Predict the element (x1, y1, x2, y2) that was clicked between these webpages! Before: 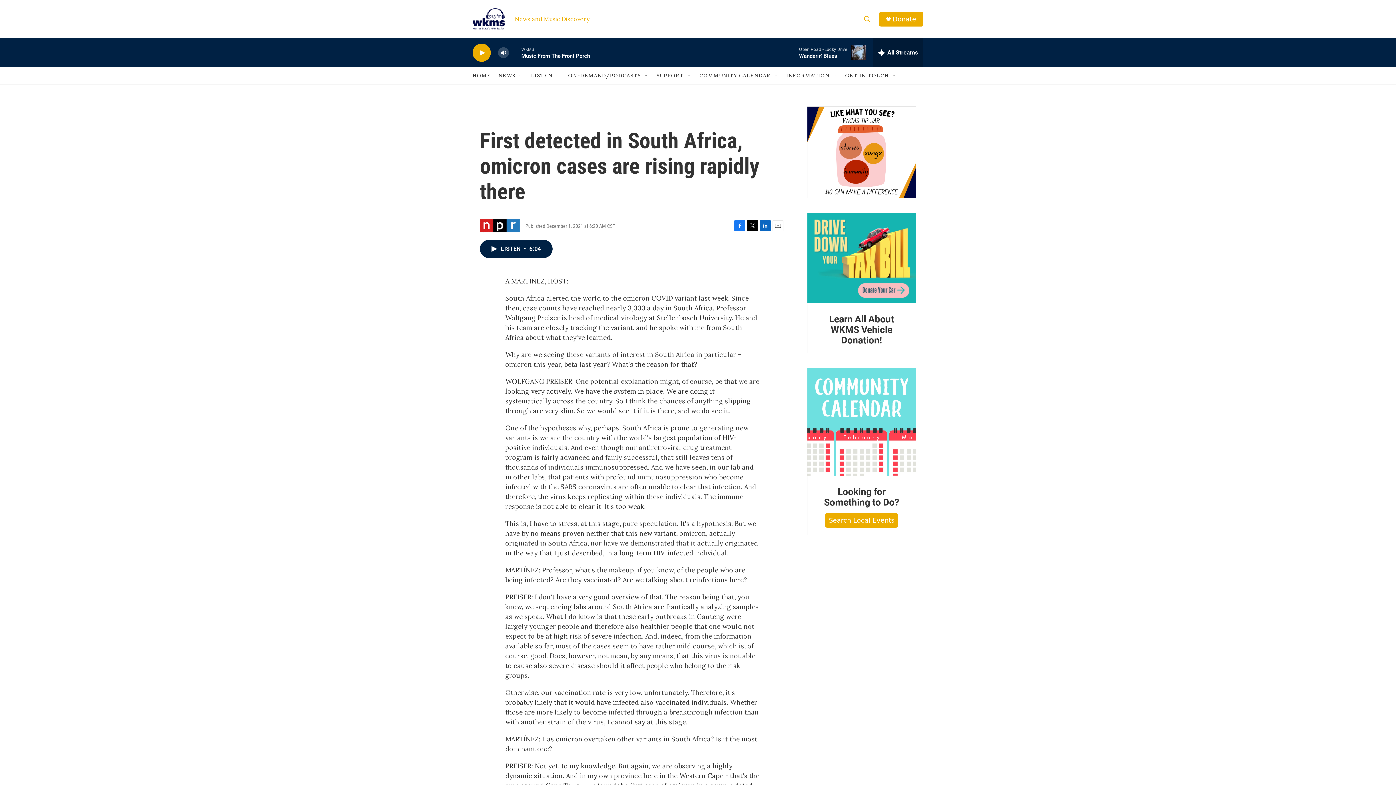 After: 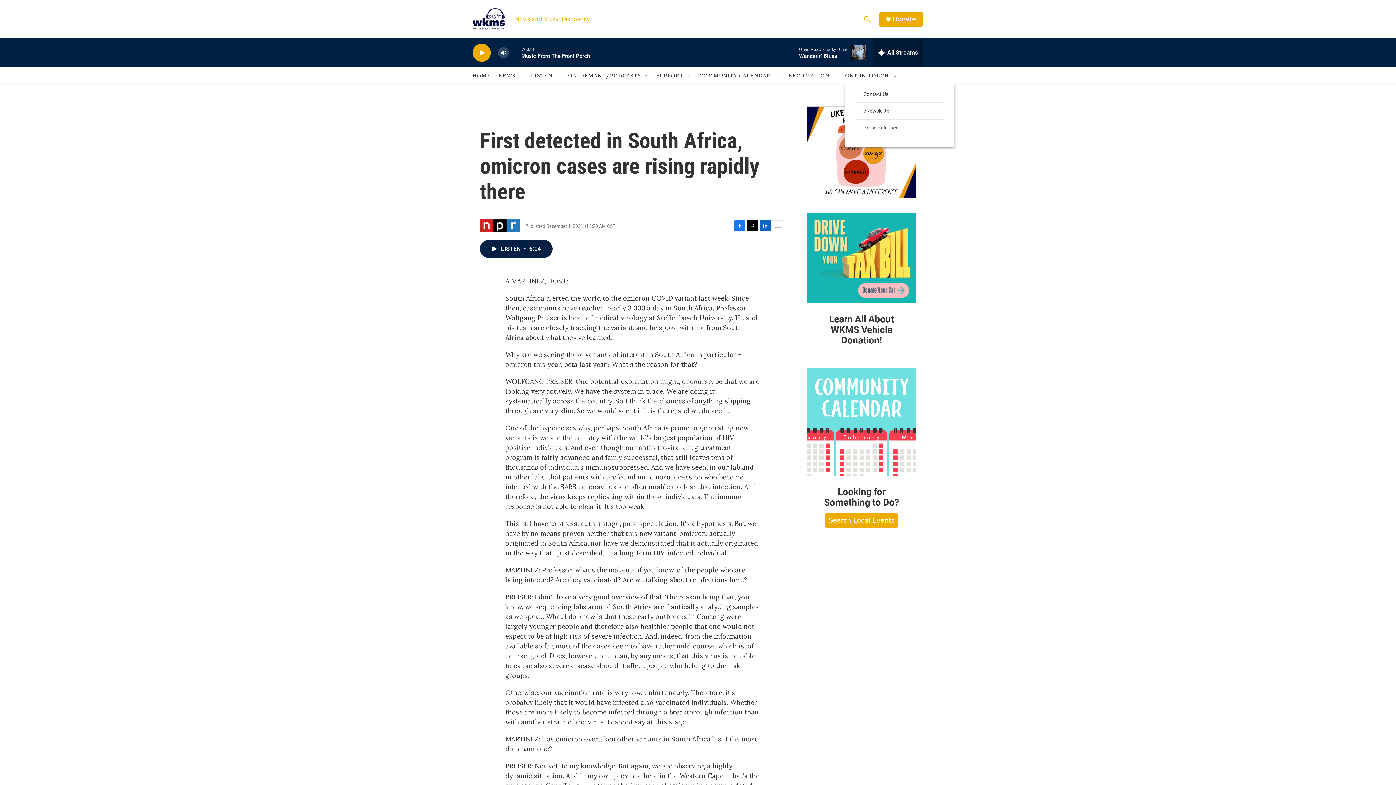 Action: label: Open Sub Navigation bbox: (891, 72, 897, 78)